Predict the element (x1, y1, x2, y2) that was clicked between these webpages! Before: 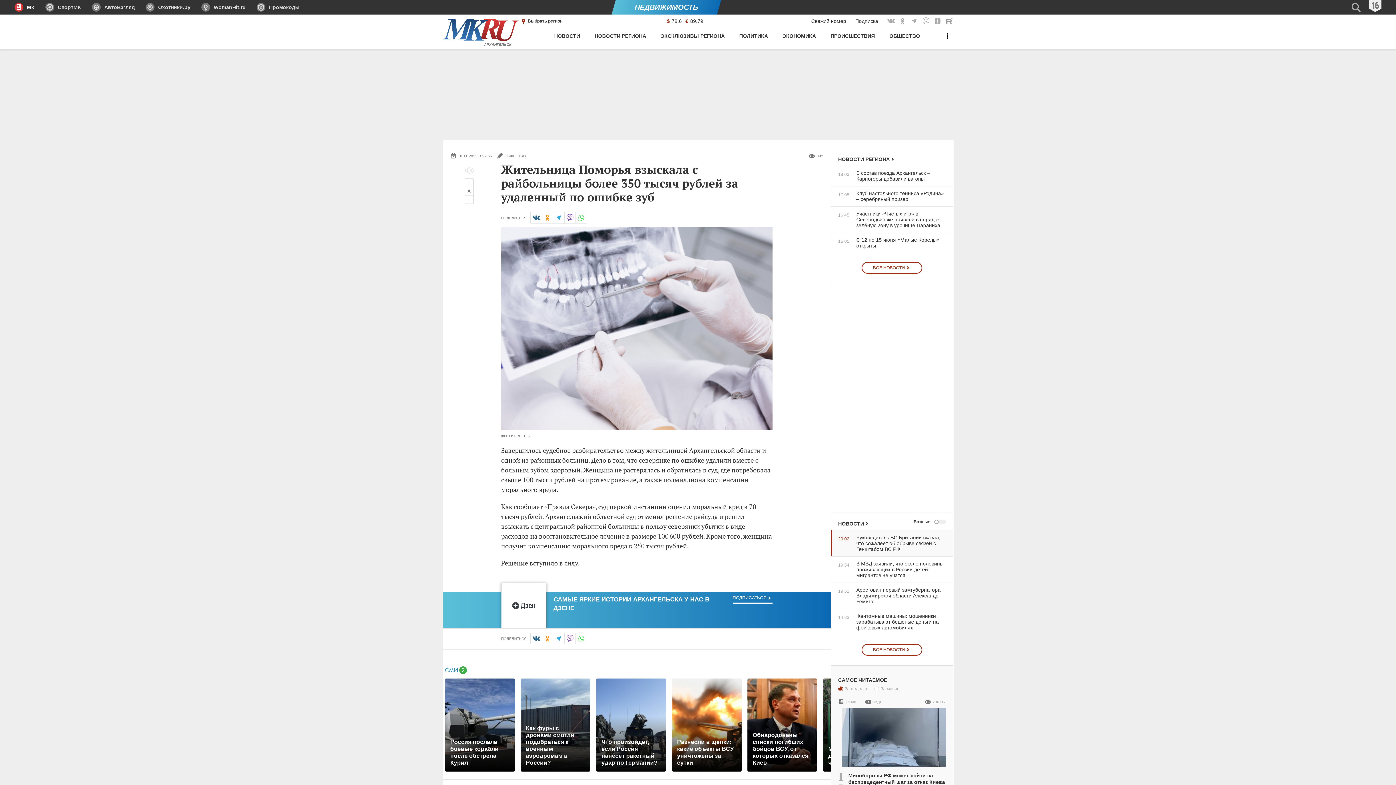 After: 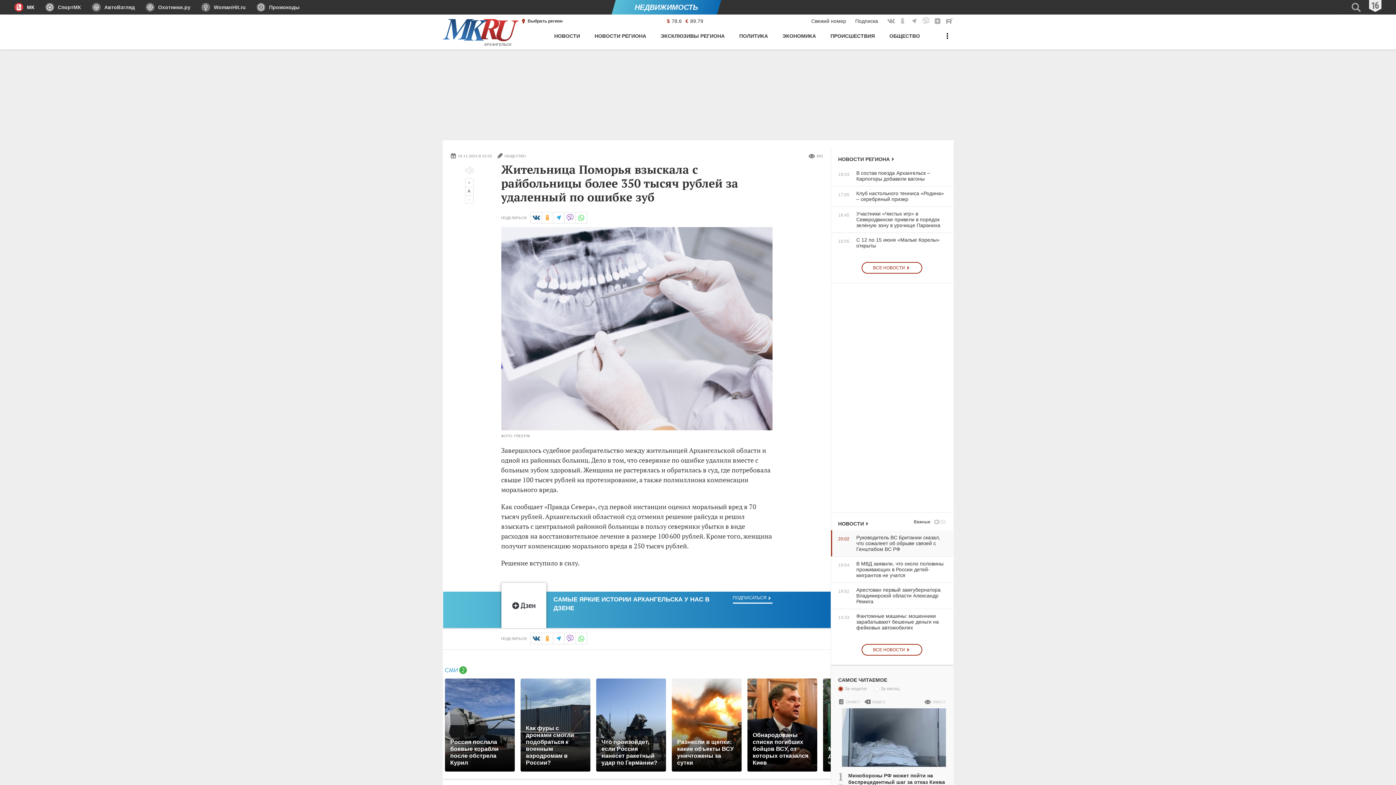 Action: label: СпортМК bbox: (40, 0, 86, 14)